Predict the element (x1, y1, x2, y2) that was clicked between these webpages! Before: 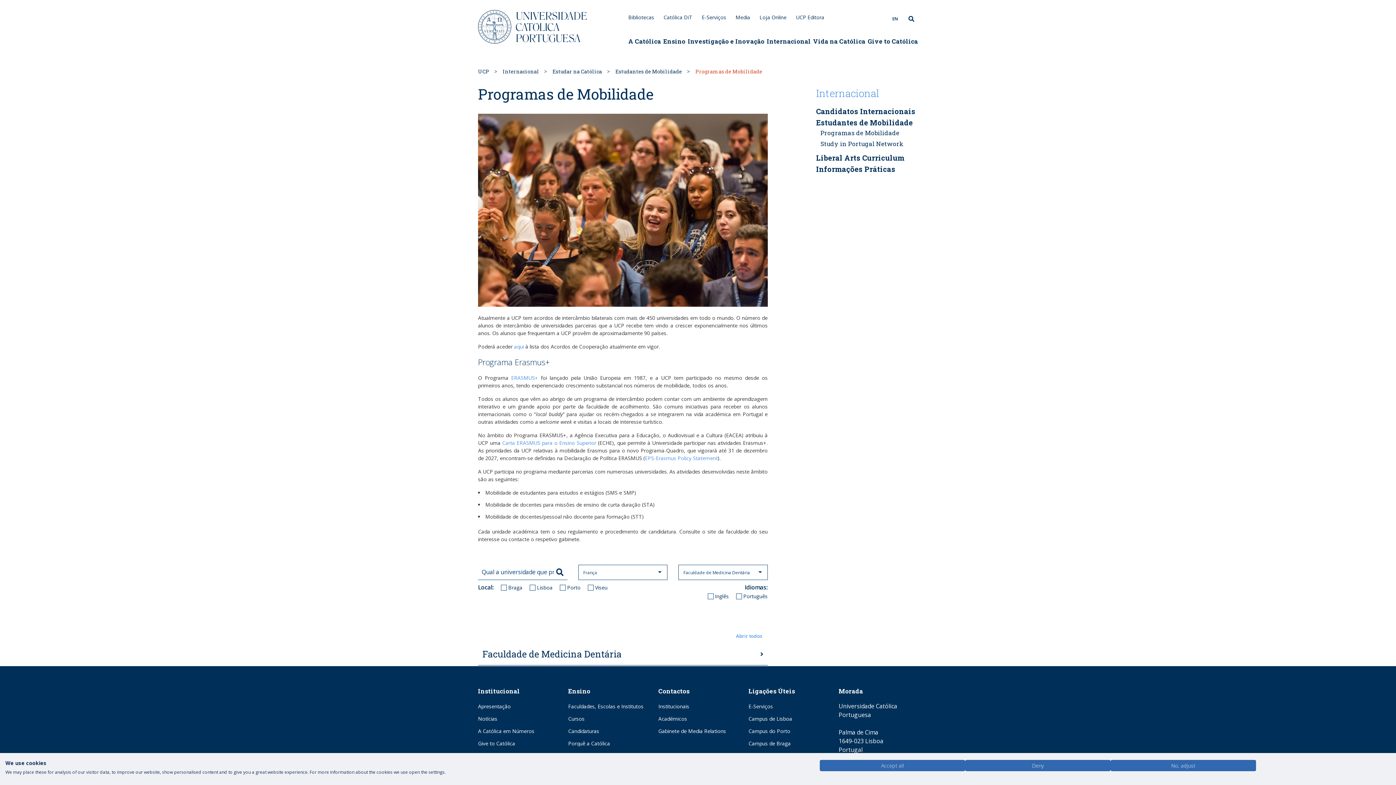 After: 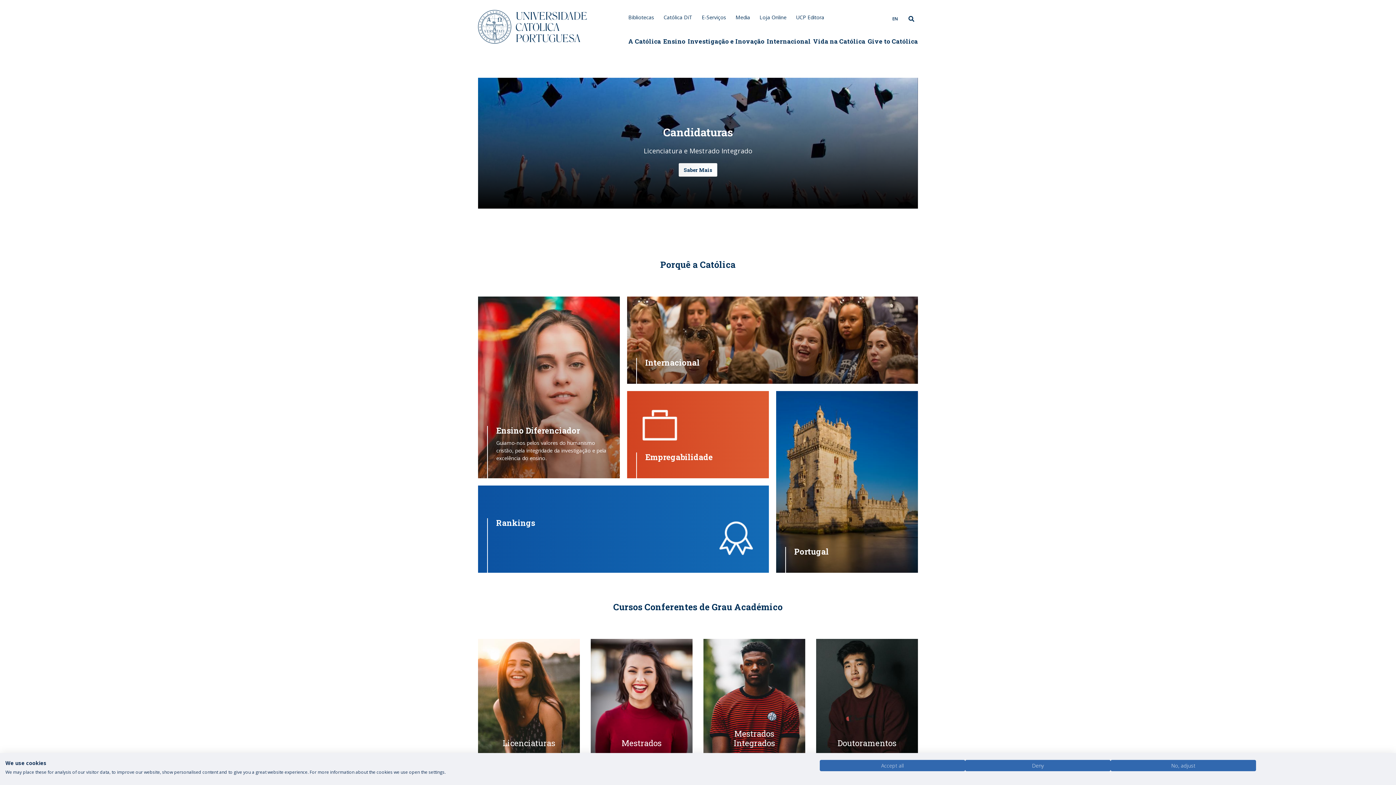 Action: label: Ensino bbox: (663, 37, 685, 45)